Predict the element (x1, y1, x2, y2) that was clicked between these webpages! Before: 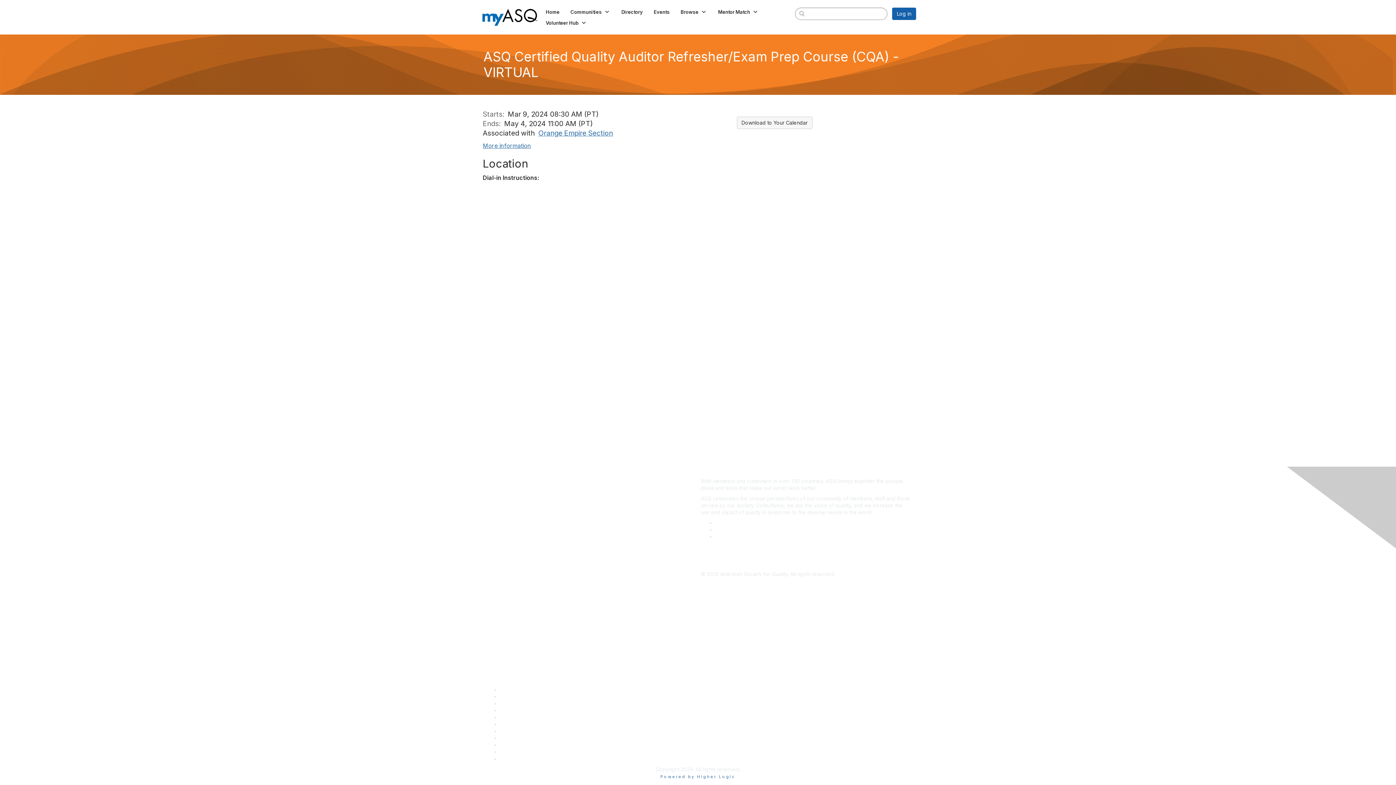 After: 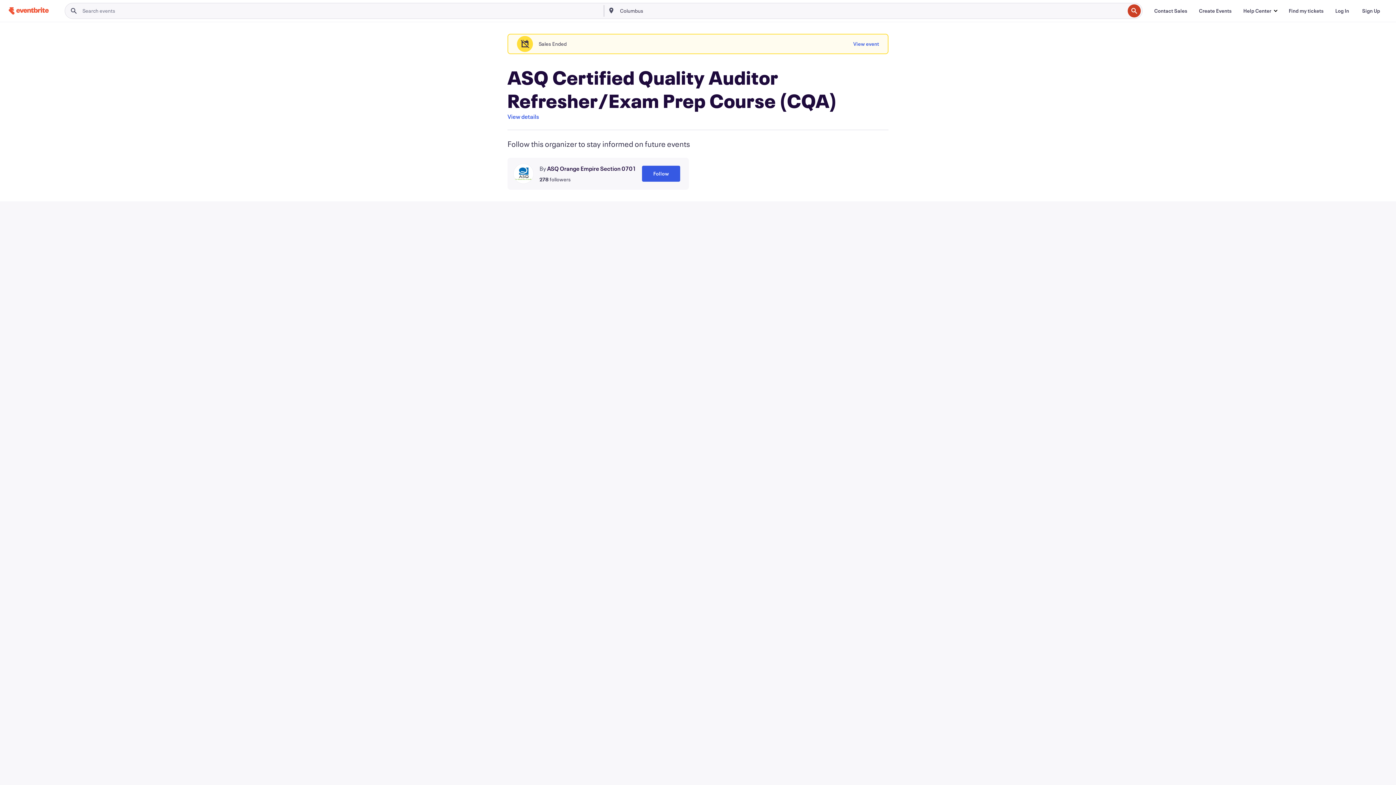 Action: bbox: (482, 142, 531, 149) label: More information